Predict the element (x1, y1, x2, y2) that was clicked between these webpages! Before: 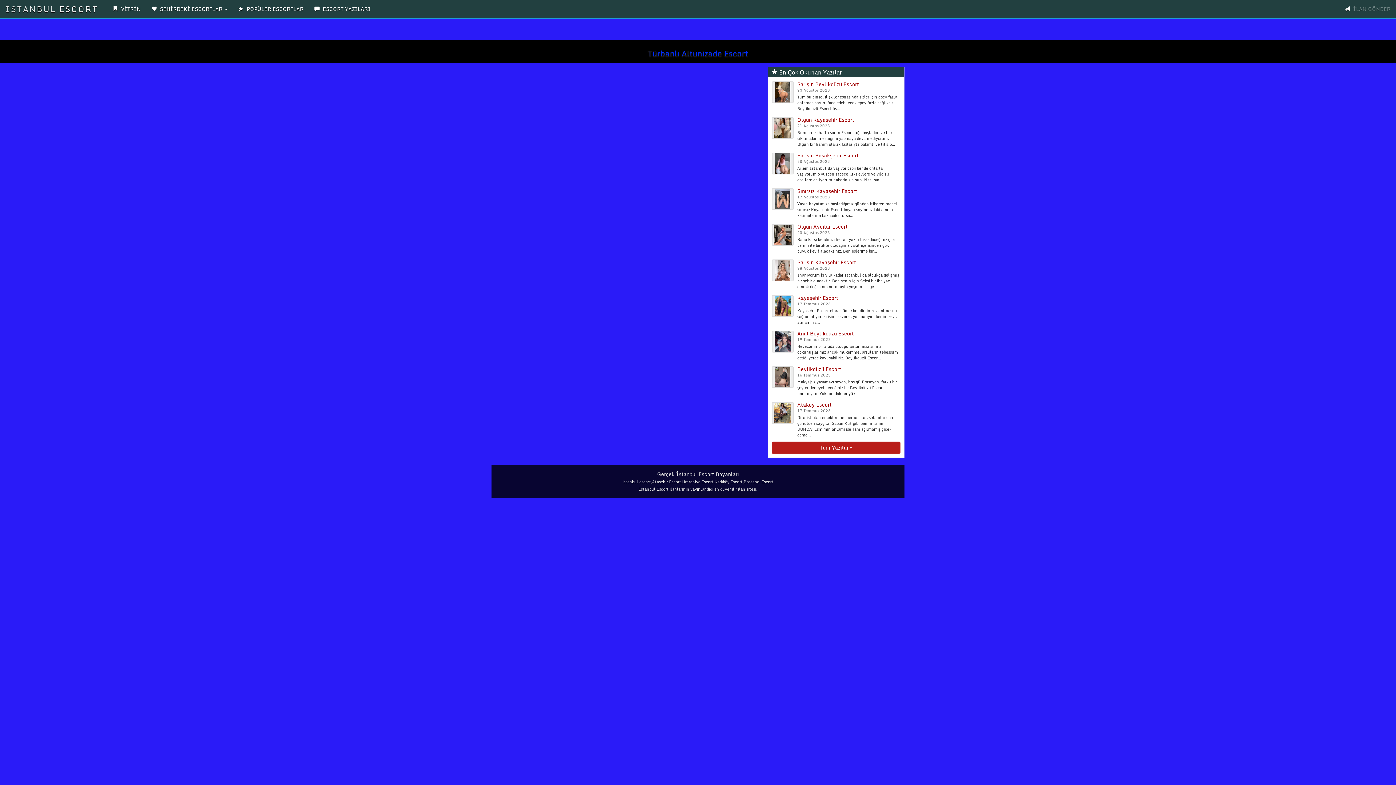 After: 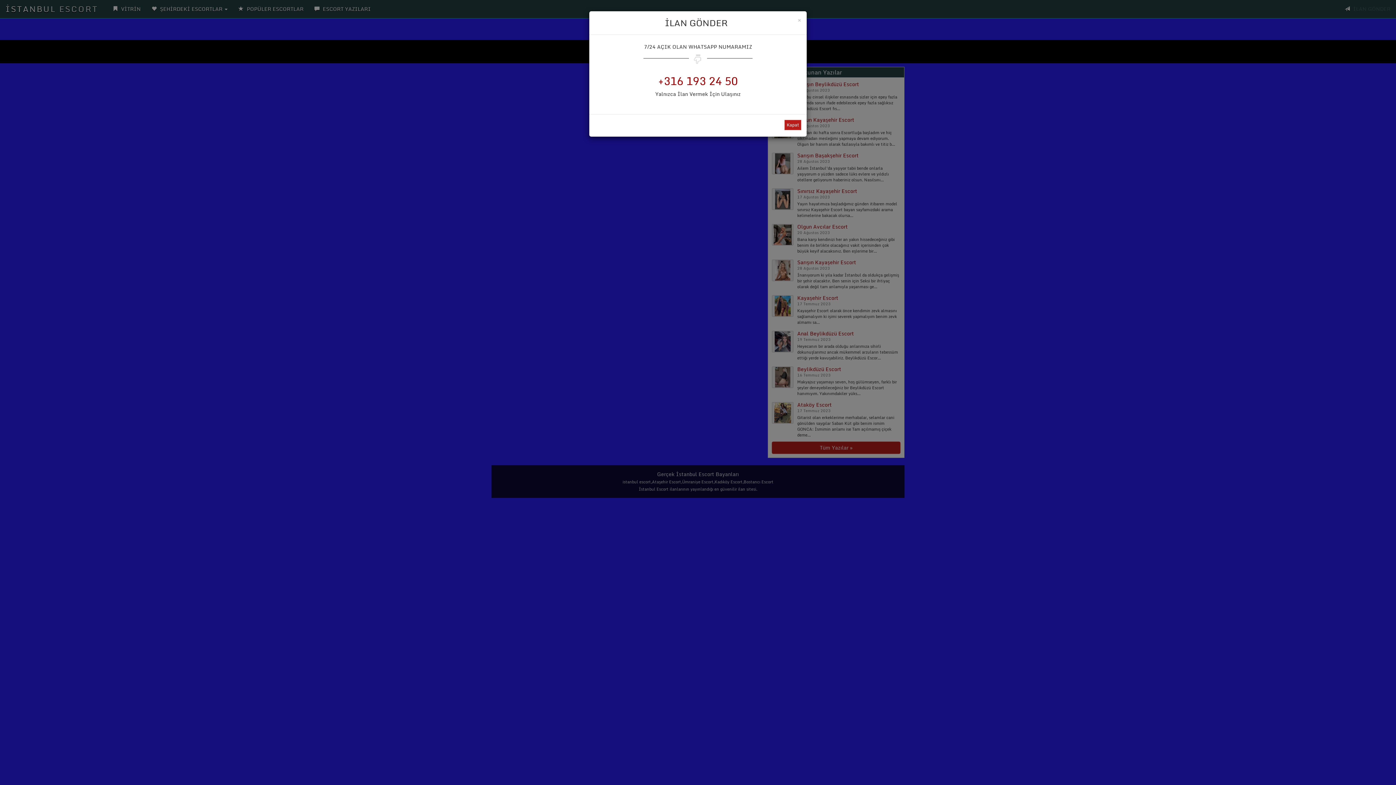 Action: bbox: (1339, 0, 1396, 18) label:  İLAN GÖNDER